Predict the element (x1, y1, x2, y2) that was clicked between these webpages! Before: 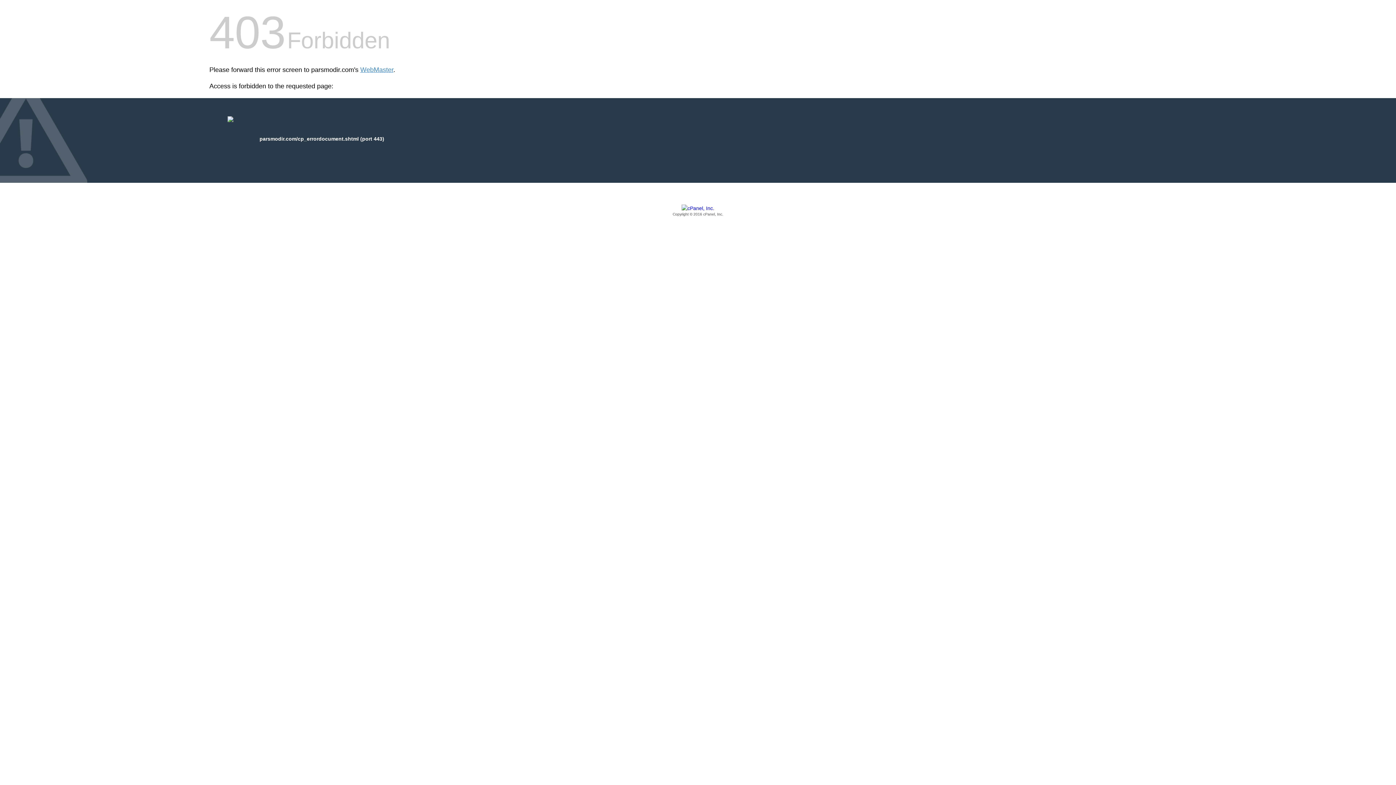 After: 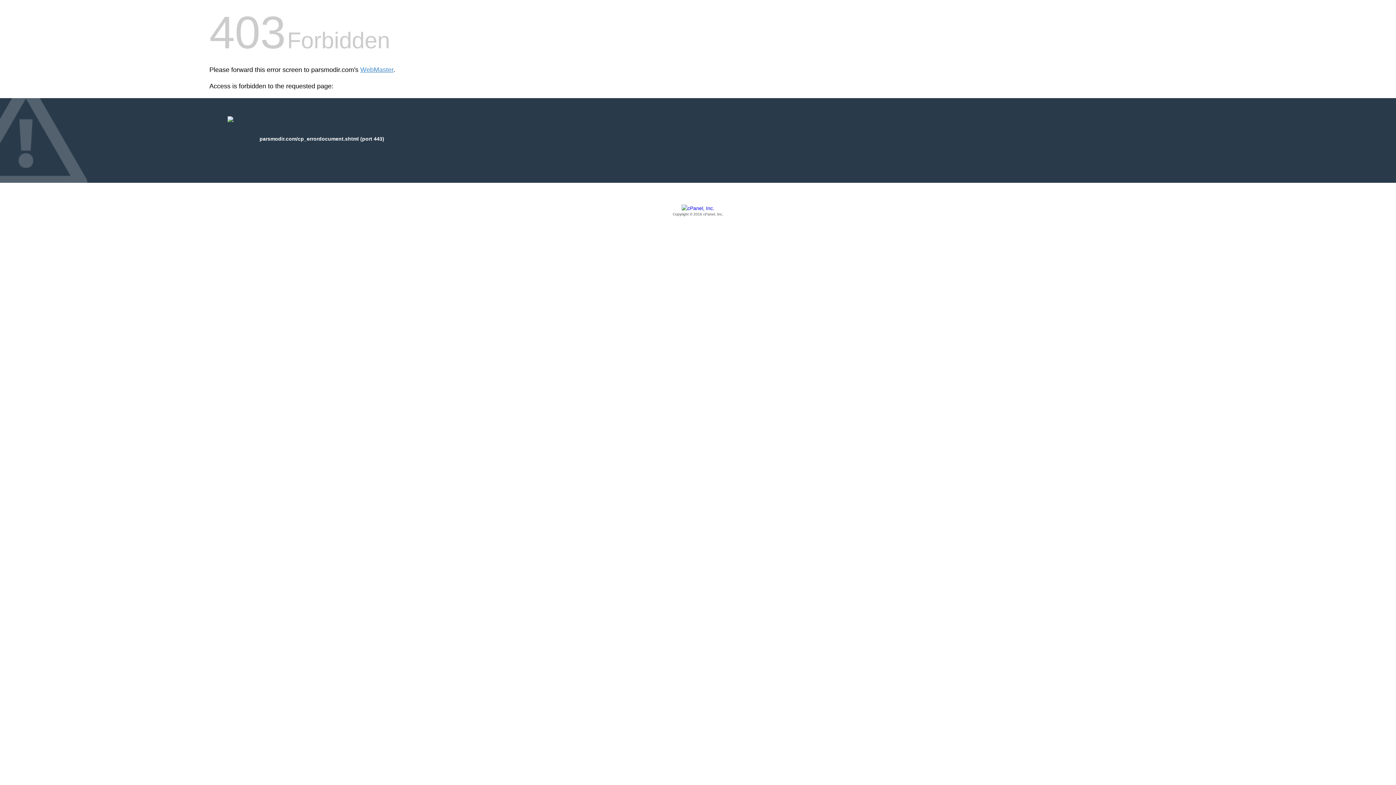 Action: label: Copyright © 2016 cPanel, Inc. bbox: (209, 205, 1186, 217)